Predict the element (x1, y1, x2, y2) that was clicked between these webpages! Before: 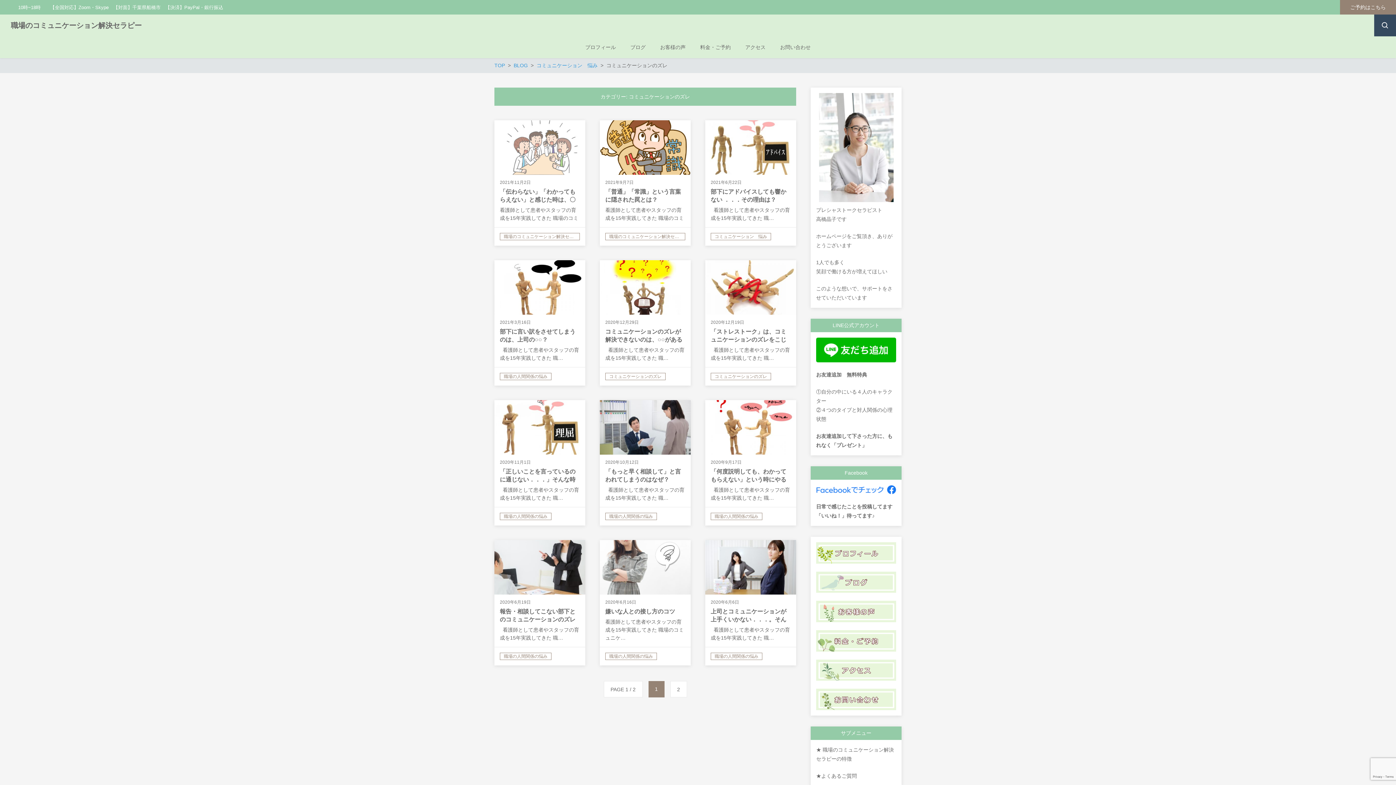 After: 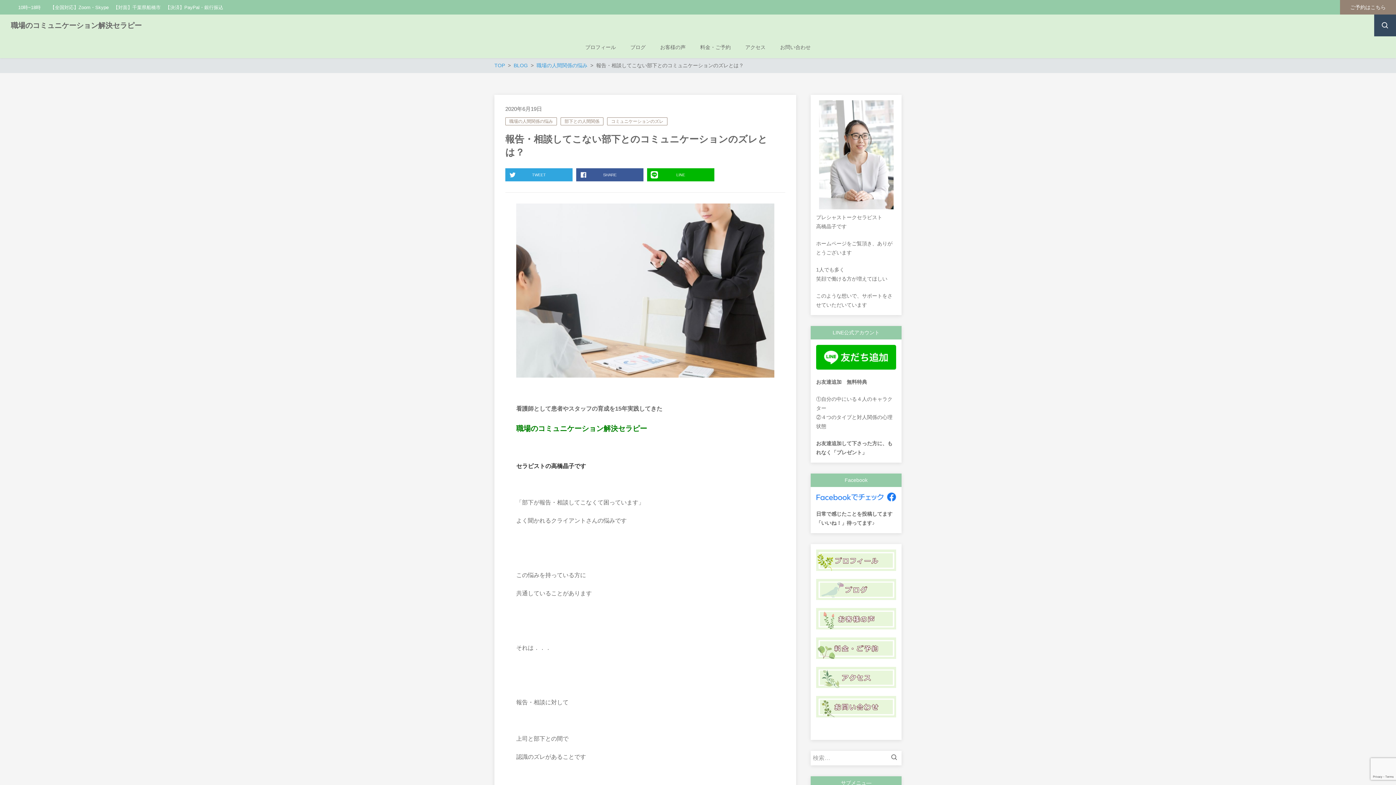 Action: bbox: (494, 540, 585, 665) label: 2020年6月19日

報告・相談してこない部下とのコミュニケーションのズレとは？

  看護師として患者やスタッフの育成を15年実践してきた 職…

職場の人間関係の悩み 部下との人間関係 コミュニケーションのズレ